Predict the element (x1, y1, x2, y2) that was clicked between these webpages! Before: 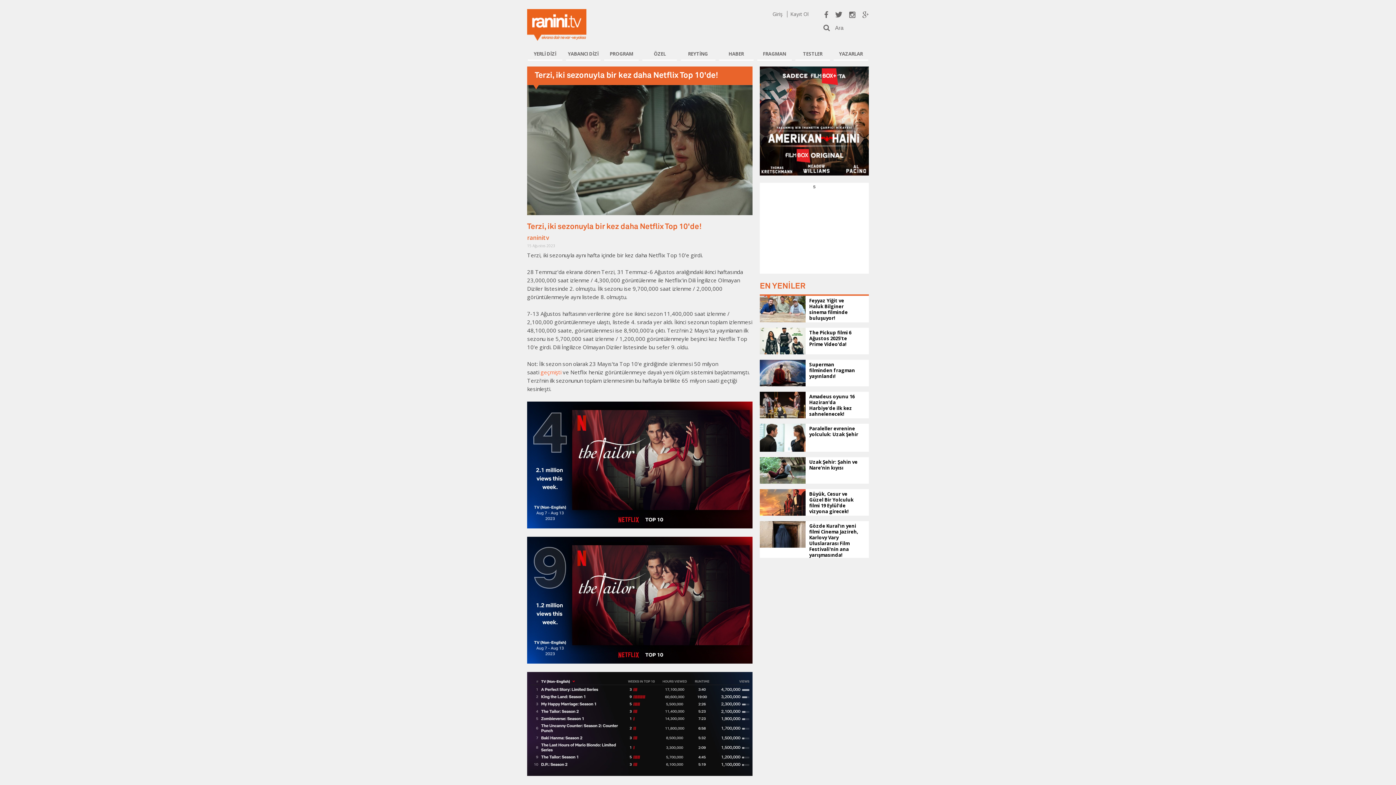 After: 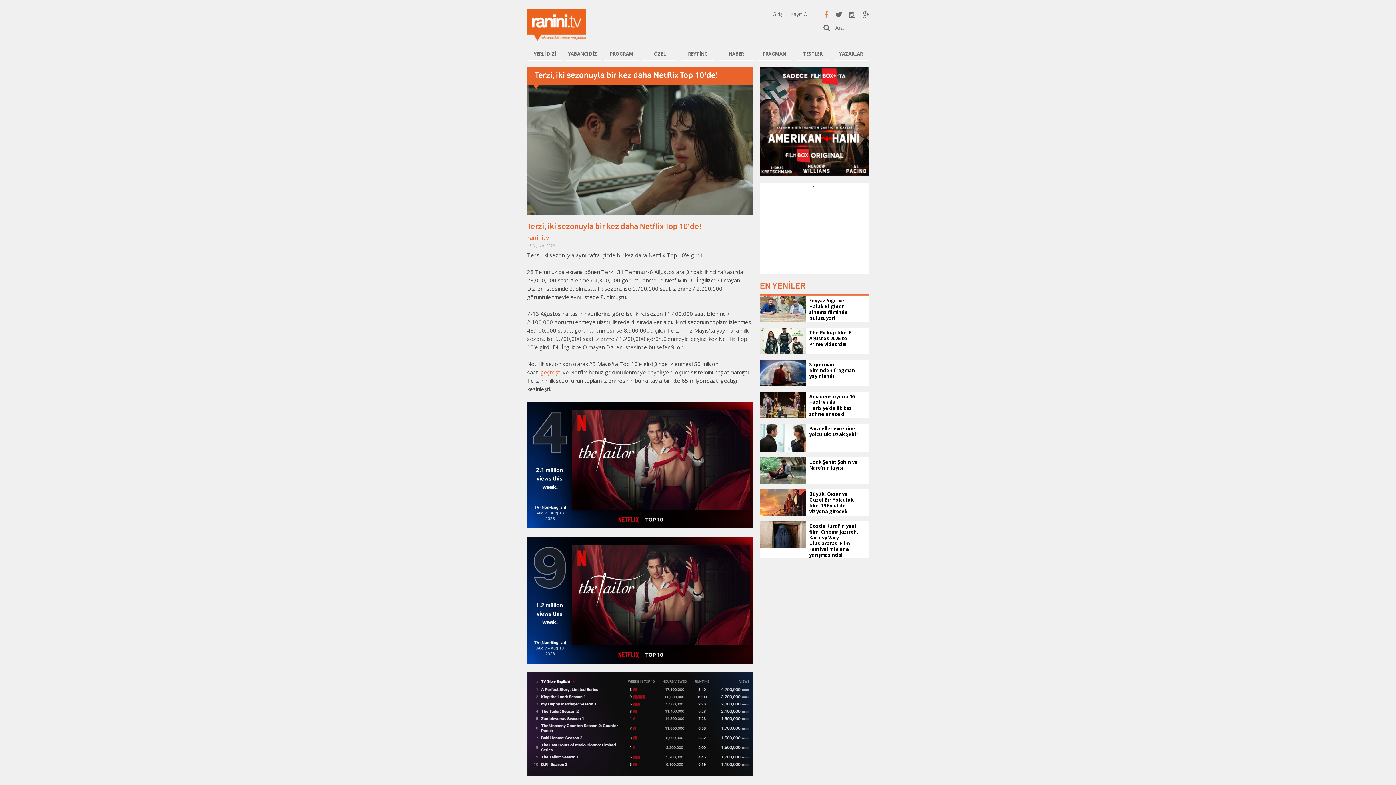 Action: bbox: (818, 12, 828, 18)